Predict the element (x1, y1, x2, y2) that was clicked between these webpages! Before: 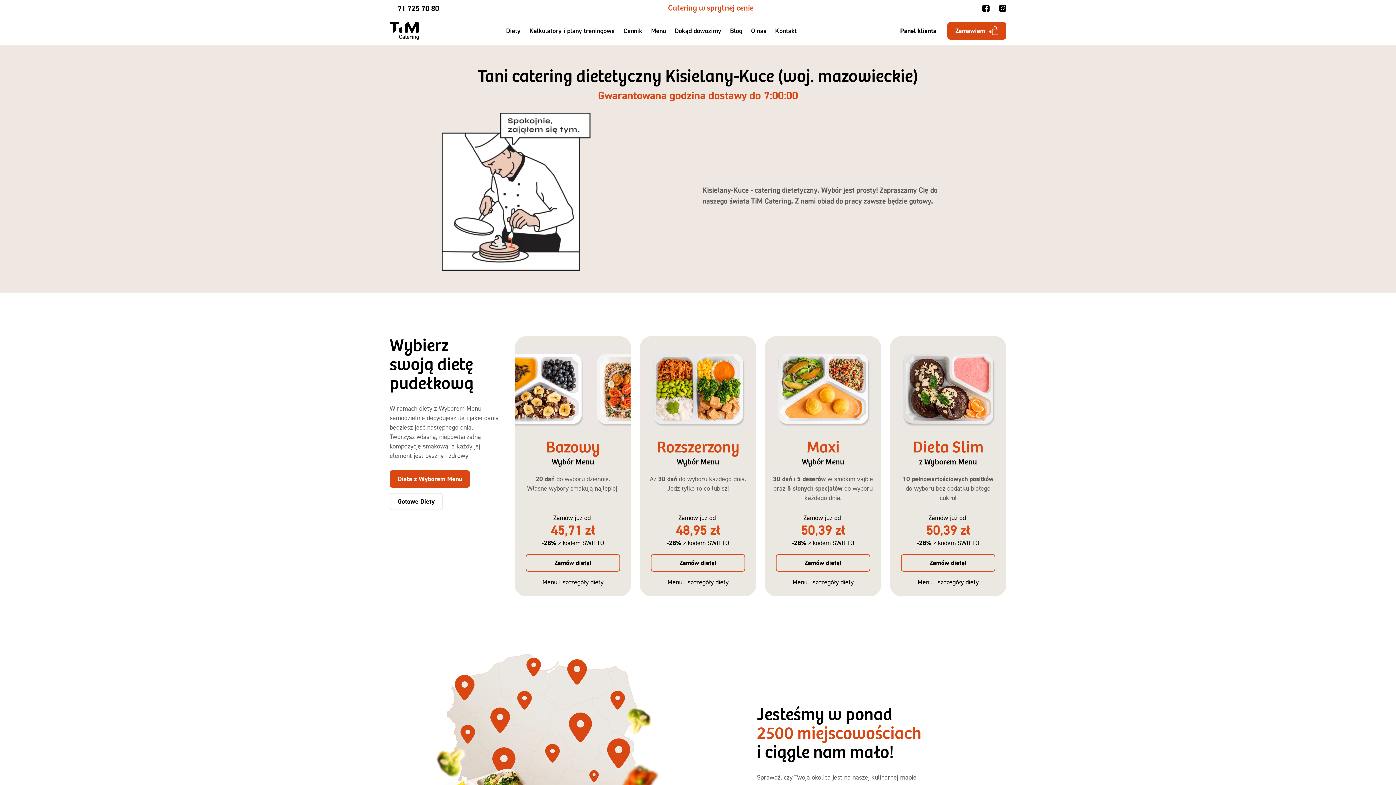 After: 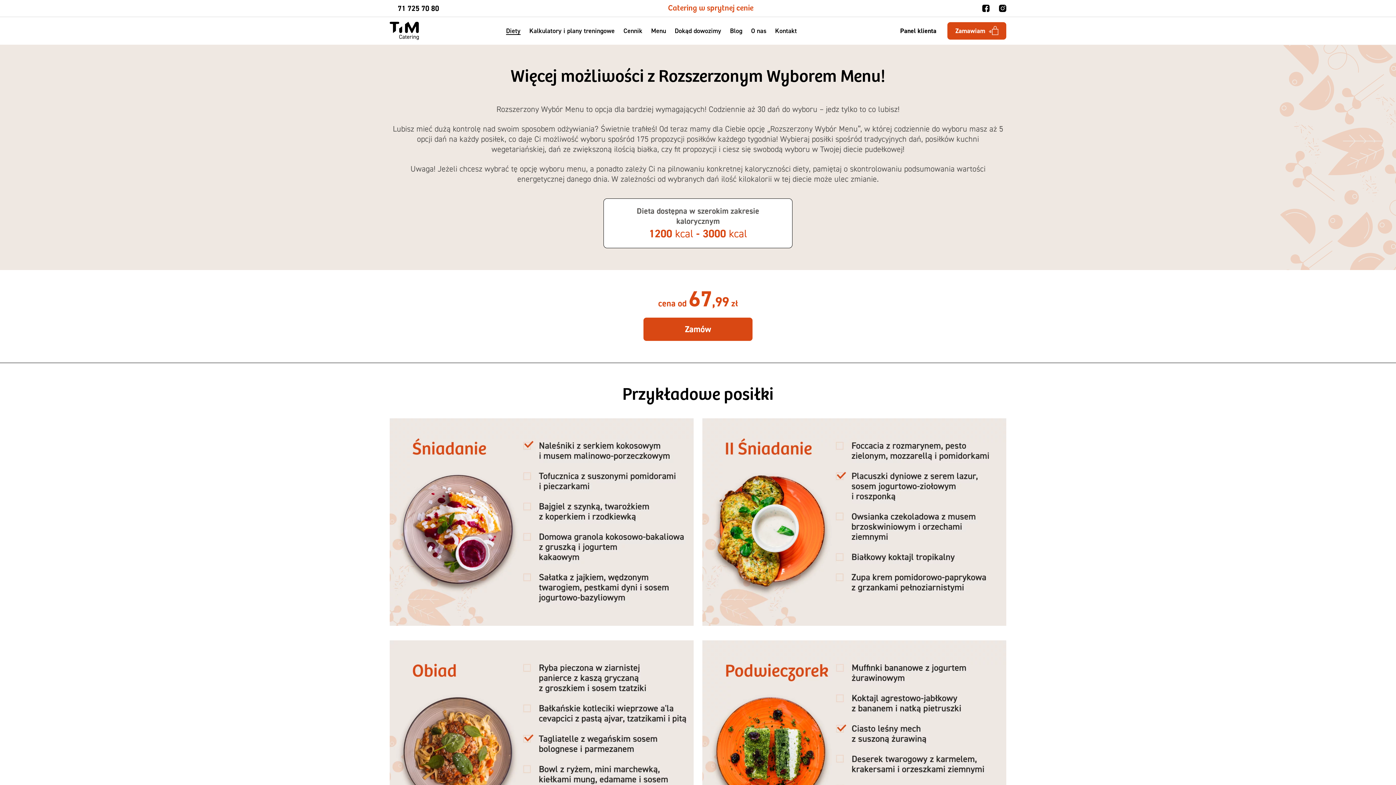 Action: bbox: (667, 578, 728, 586) label: Menu i szczegóły diety